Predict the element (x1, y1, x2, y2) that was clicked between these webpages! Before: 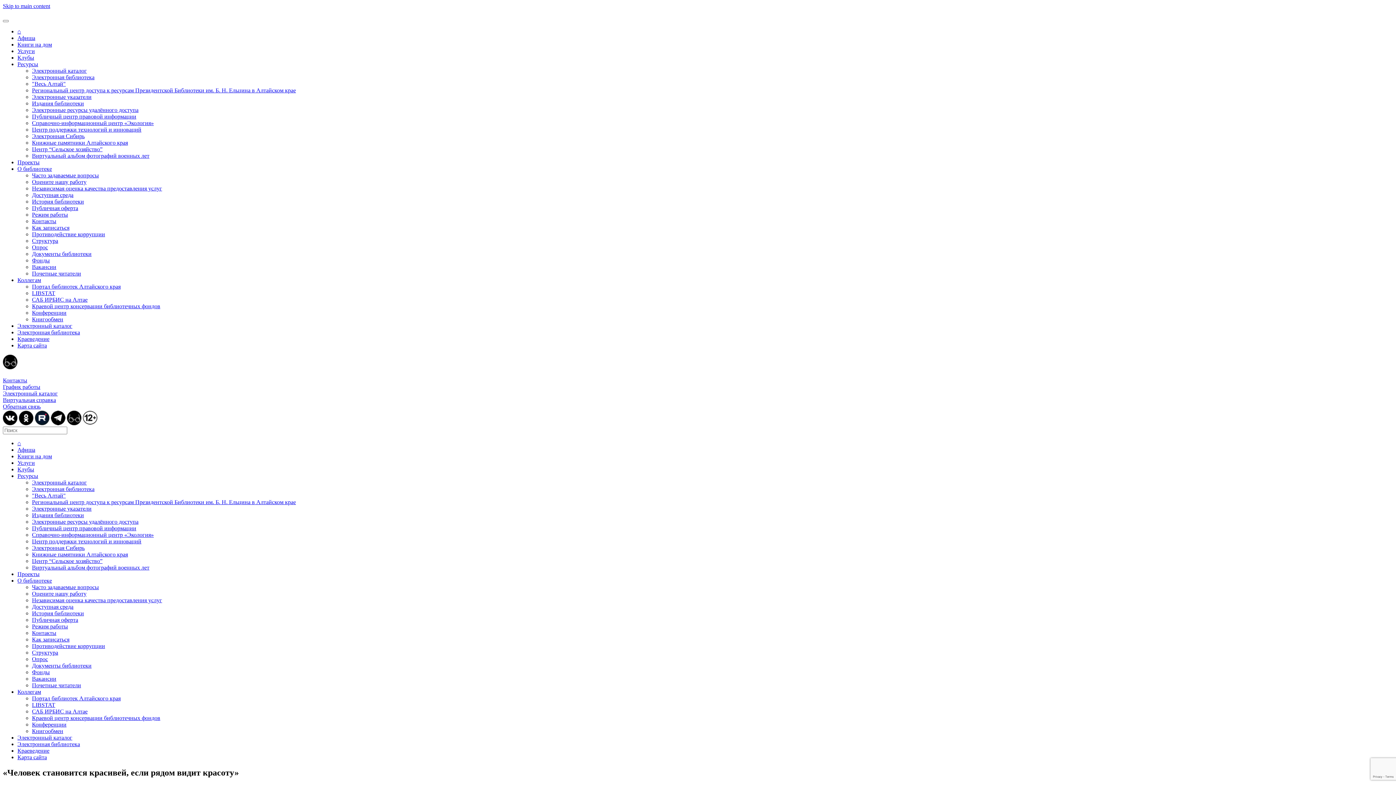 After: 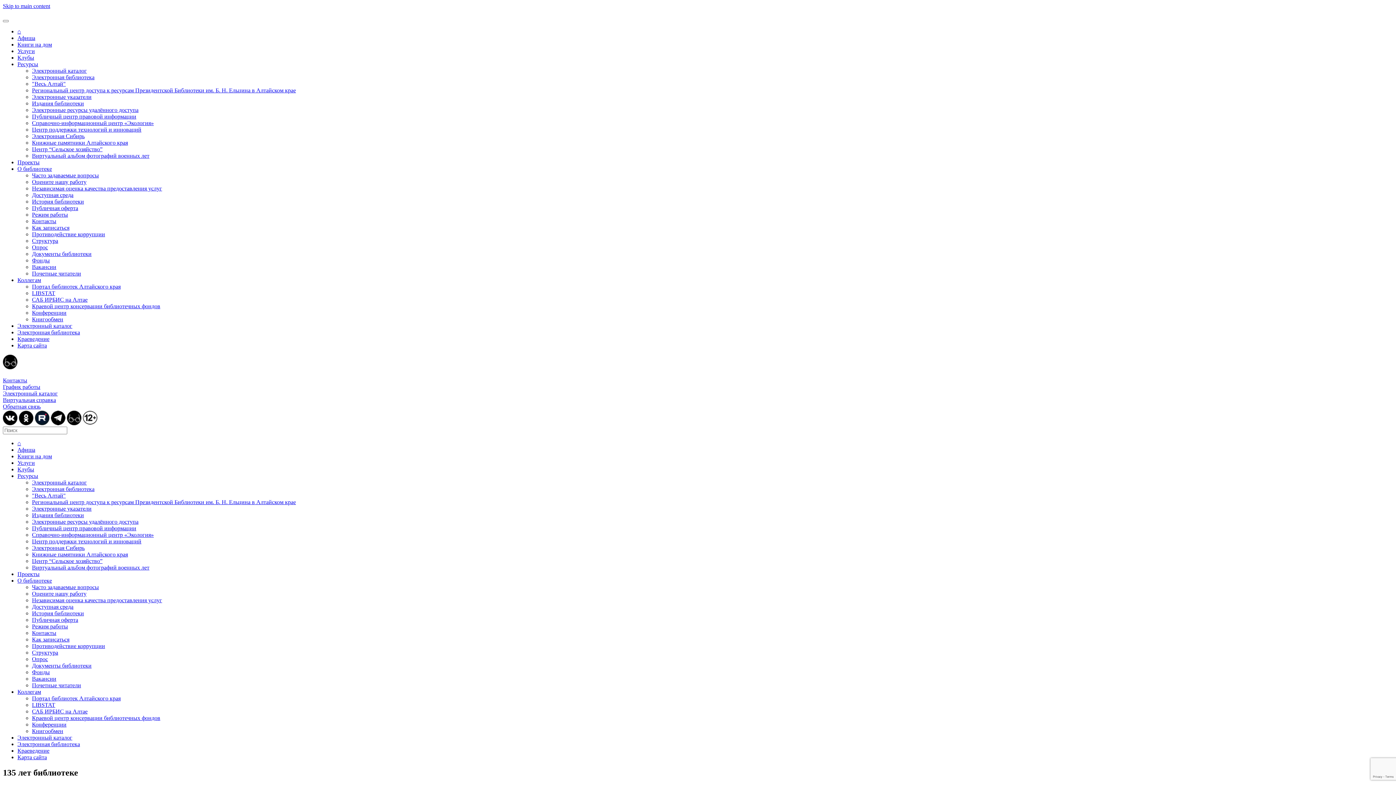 Action: bbox: (32, 198, 84, 204) label: История библиотеки